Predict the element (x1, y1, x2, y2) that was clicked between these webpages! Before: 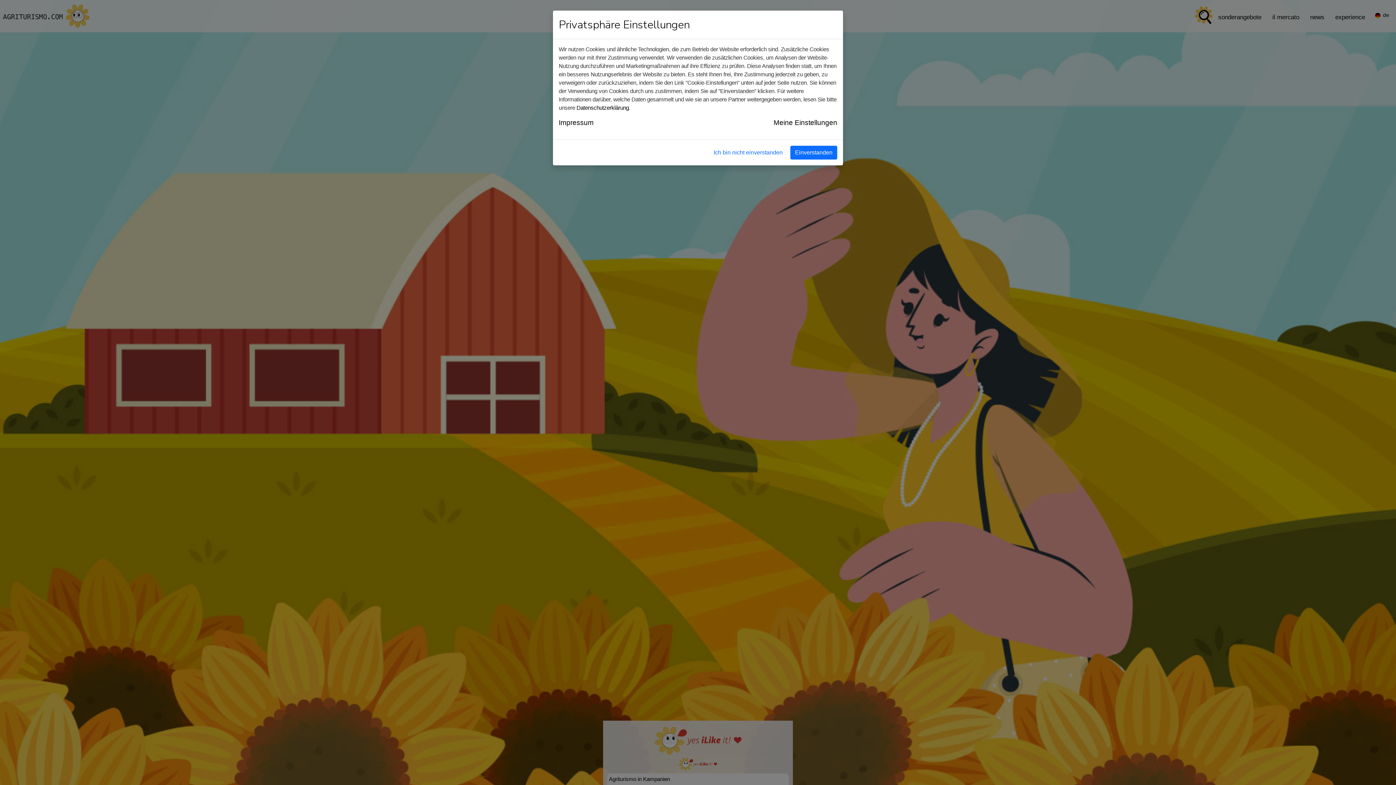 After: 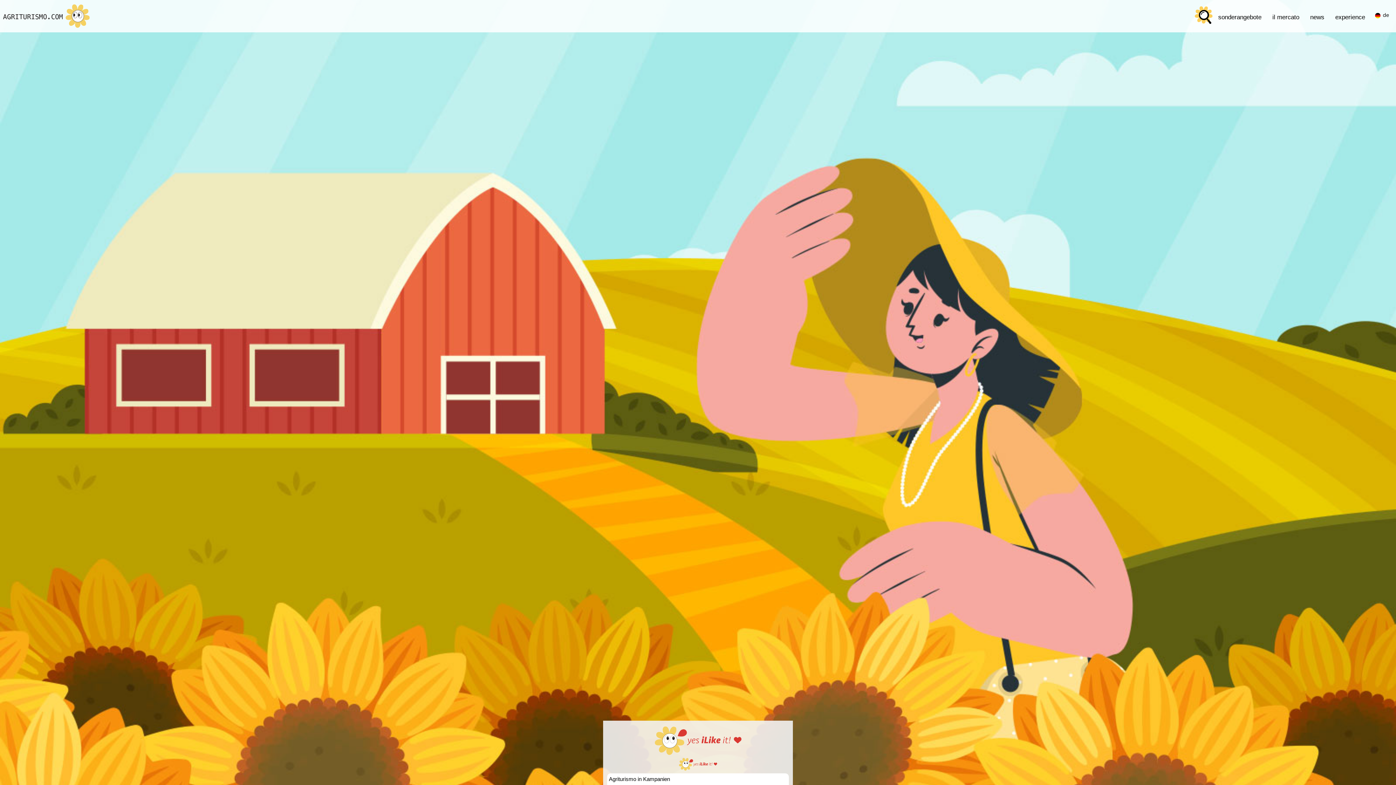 Action: label: Einverstanden bbox: (790, 145, 837, 159)